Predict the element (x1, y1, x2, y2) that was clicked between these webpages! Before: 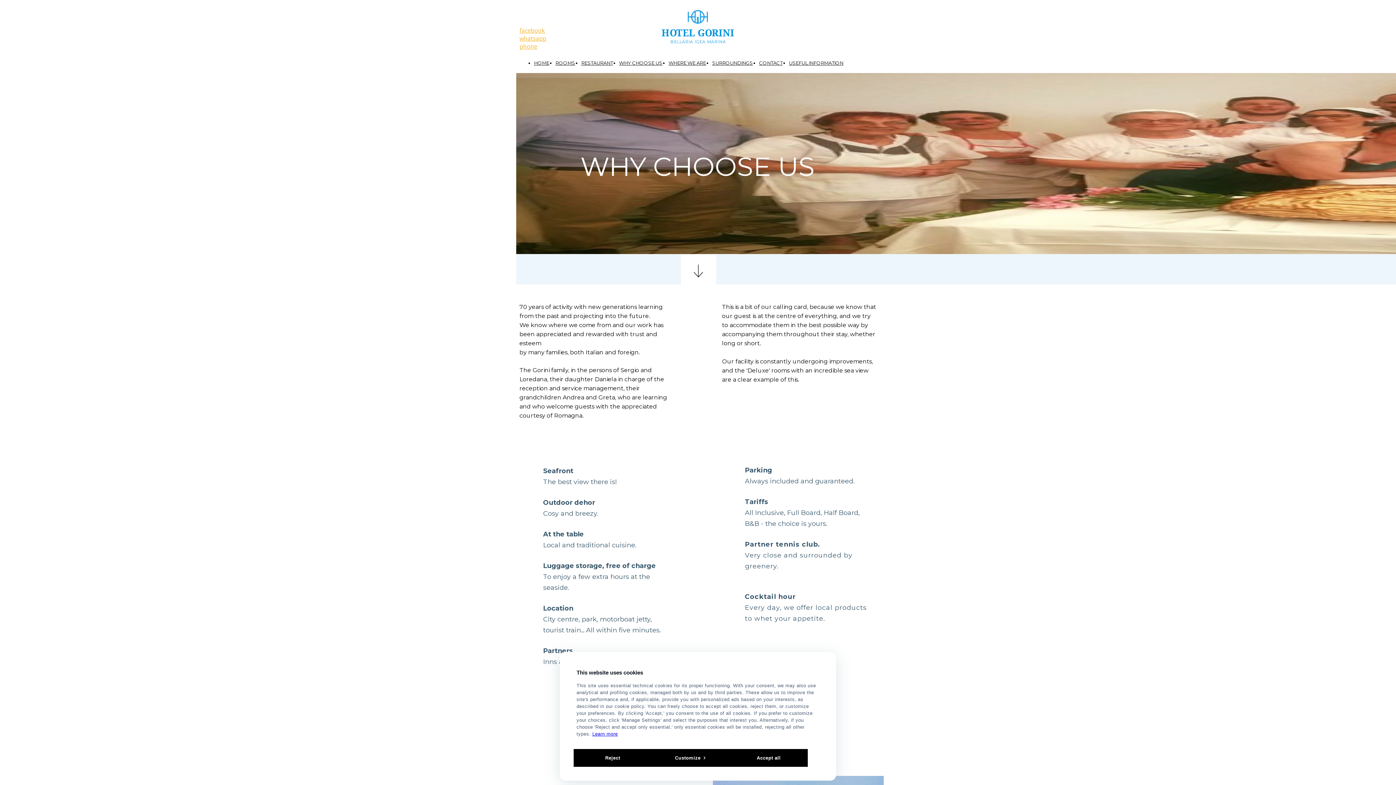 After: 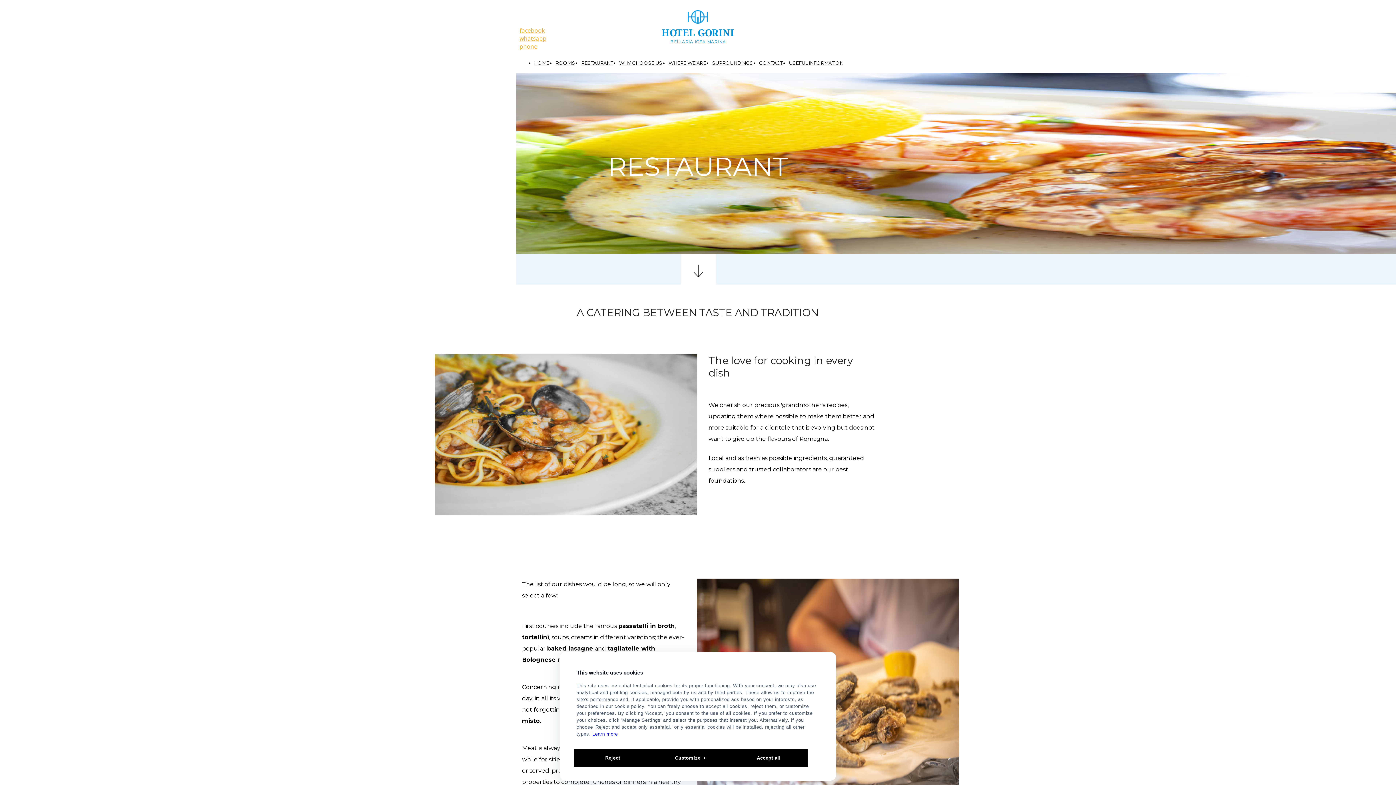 Action: bbox: (581, 54, 613, 70) label: RESTAURANT